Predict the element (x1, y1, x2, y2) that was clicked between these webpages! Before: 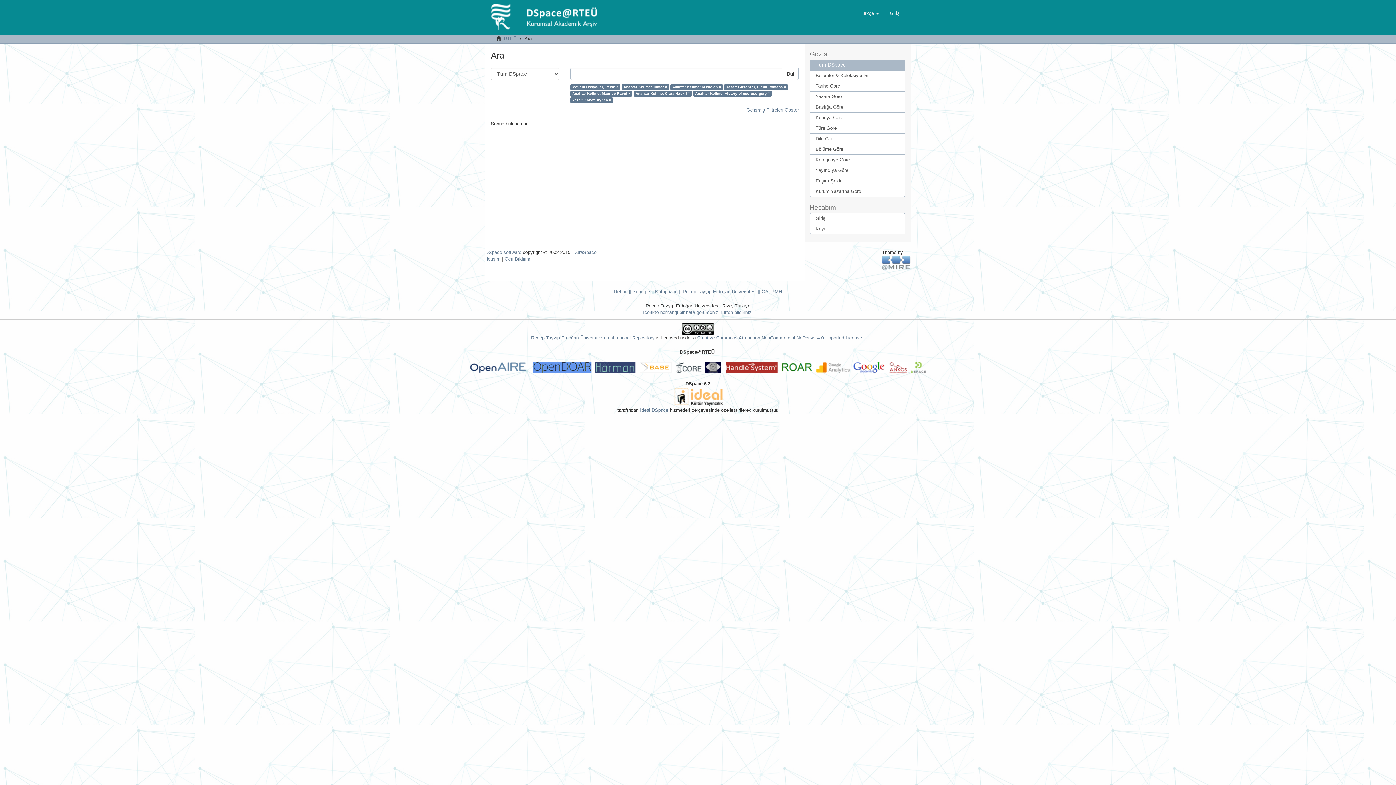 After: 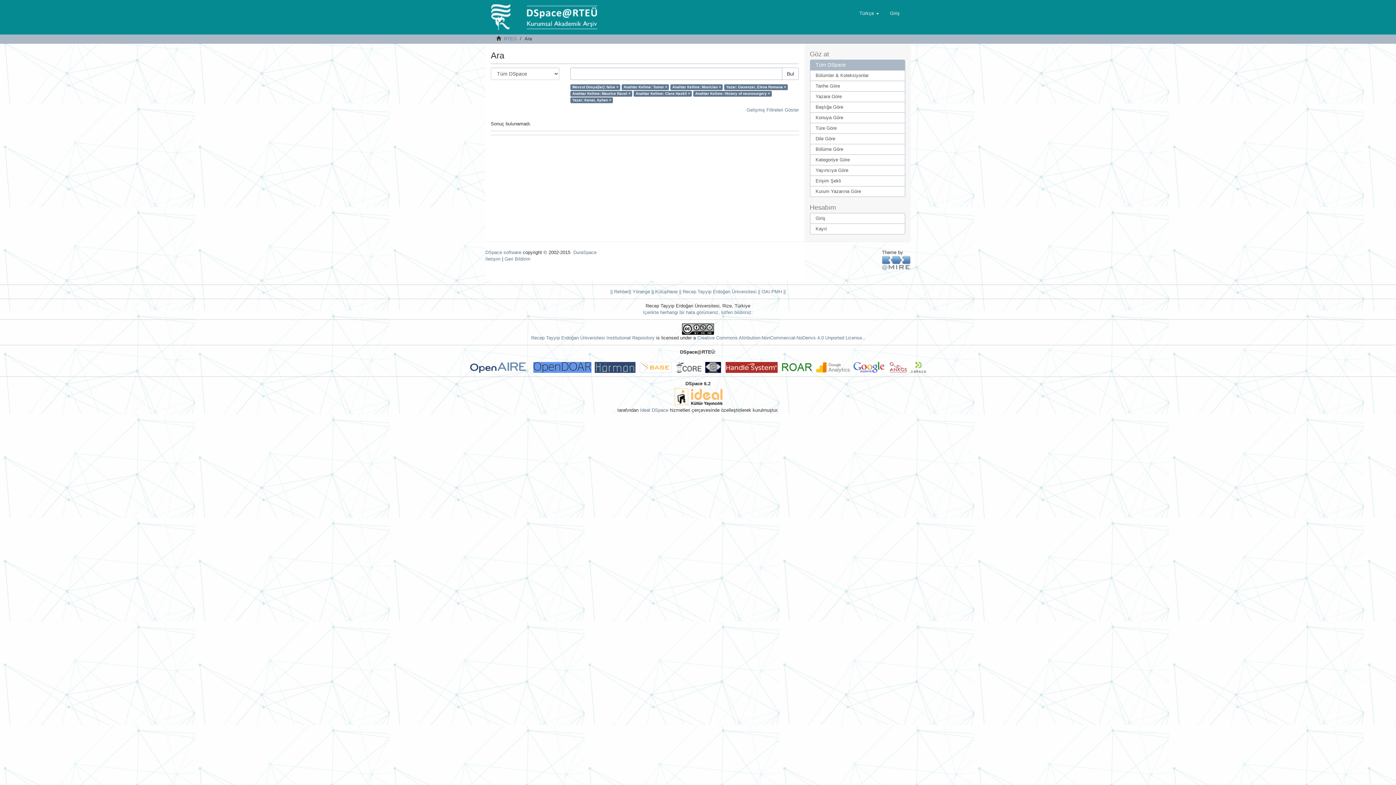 Action: bbox: (670, 394, 725, 399)